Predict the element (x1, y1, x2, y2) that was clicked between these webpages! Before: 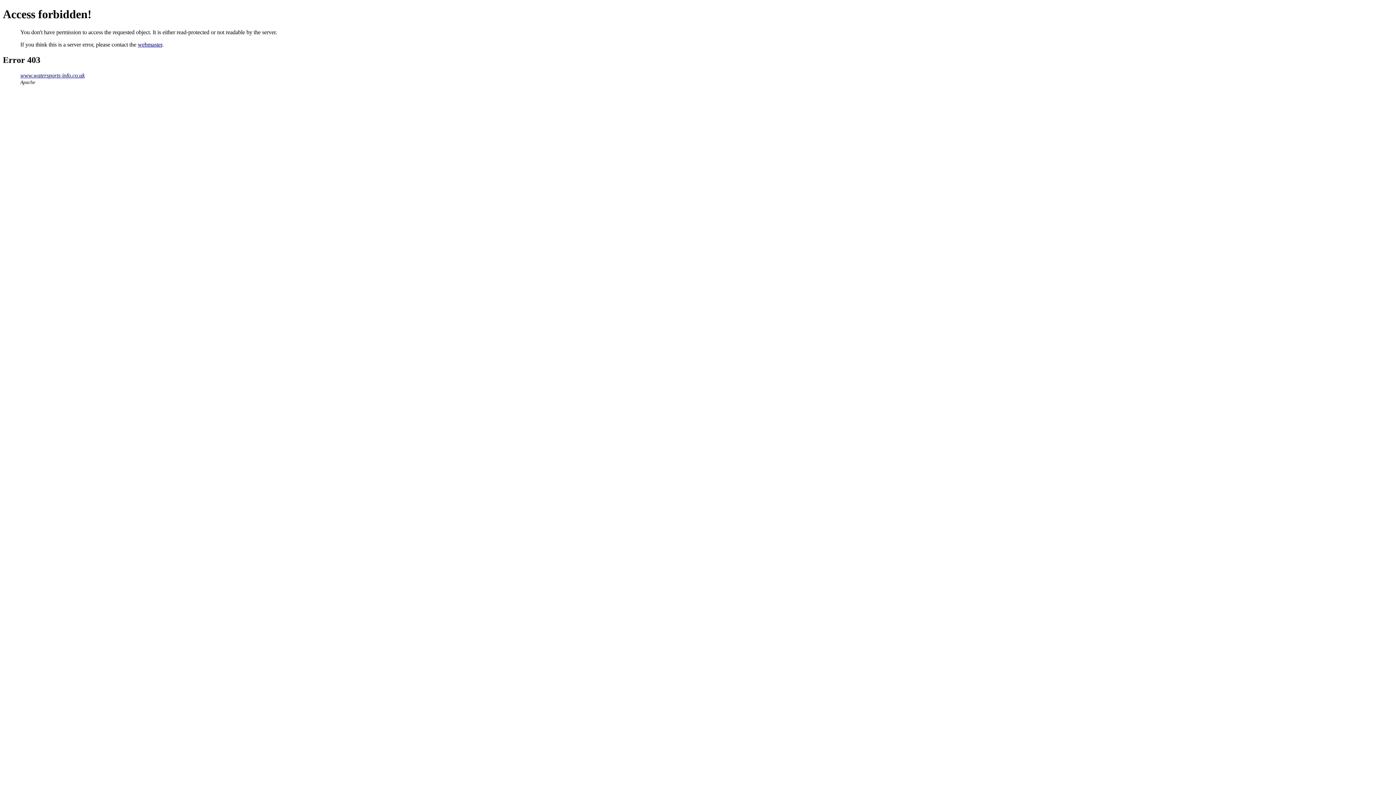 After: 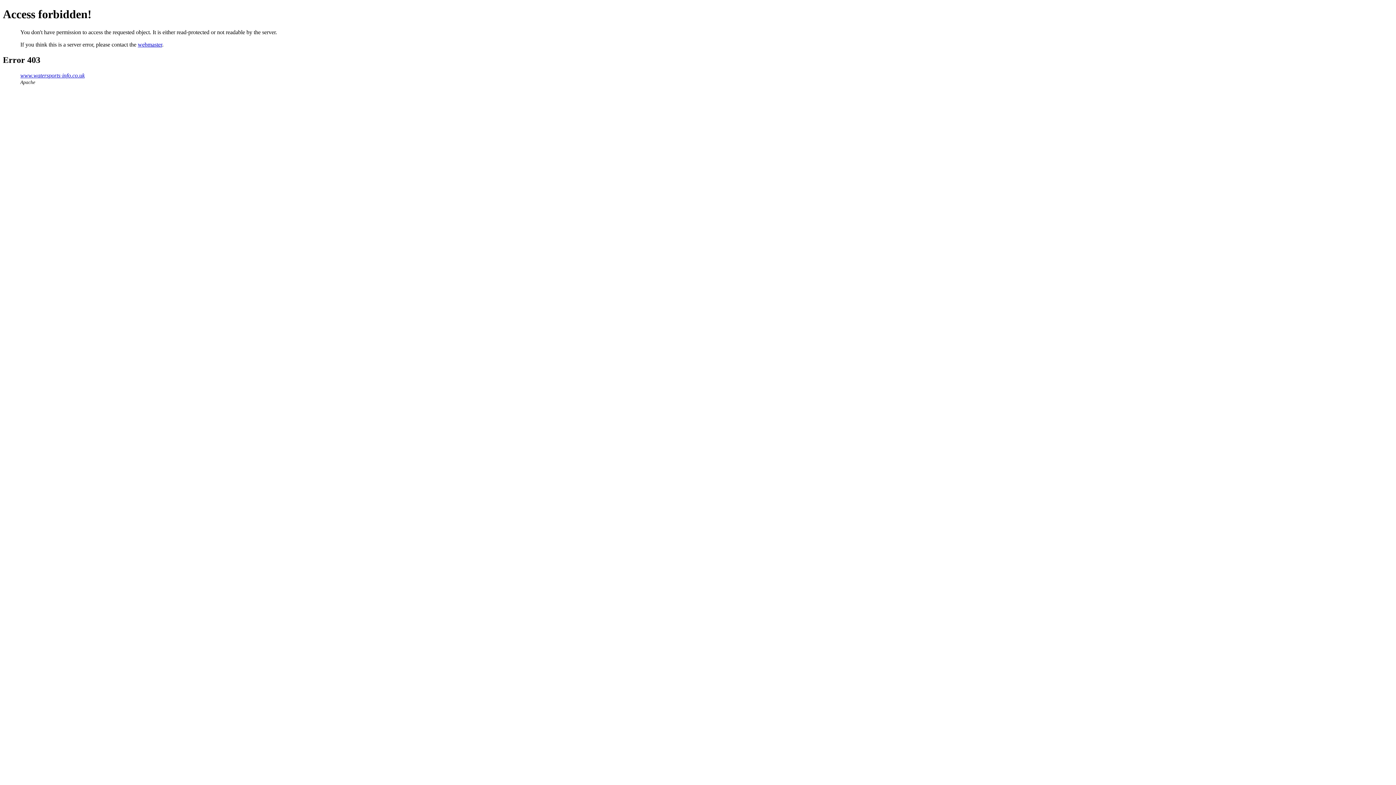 Action: bbox: (137, 41, 162, 47) label: webmaster